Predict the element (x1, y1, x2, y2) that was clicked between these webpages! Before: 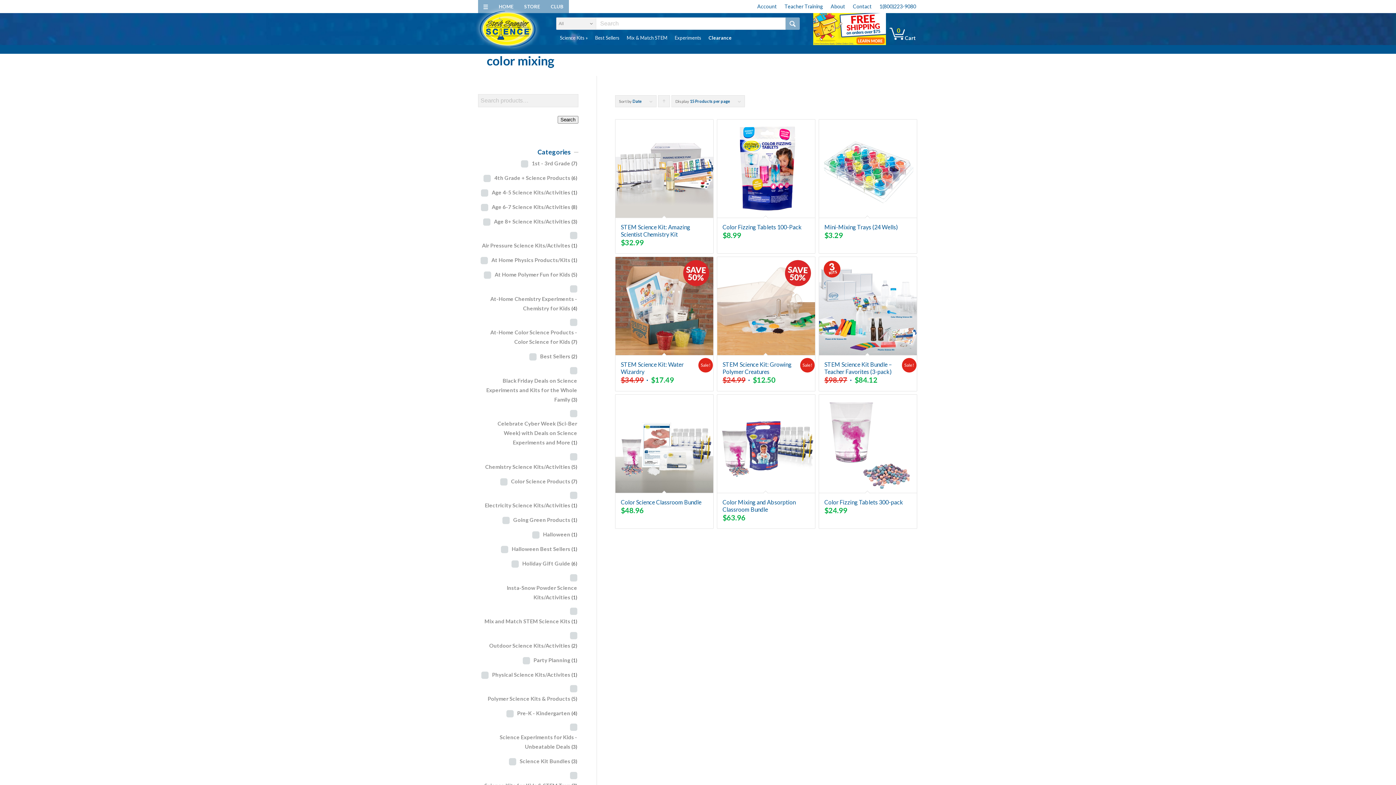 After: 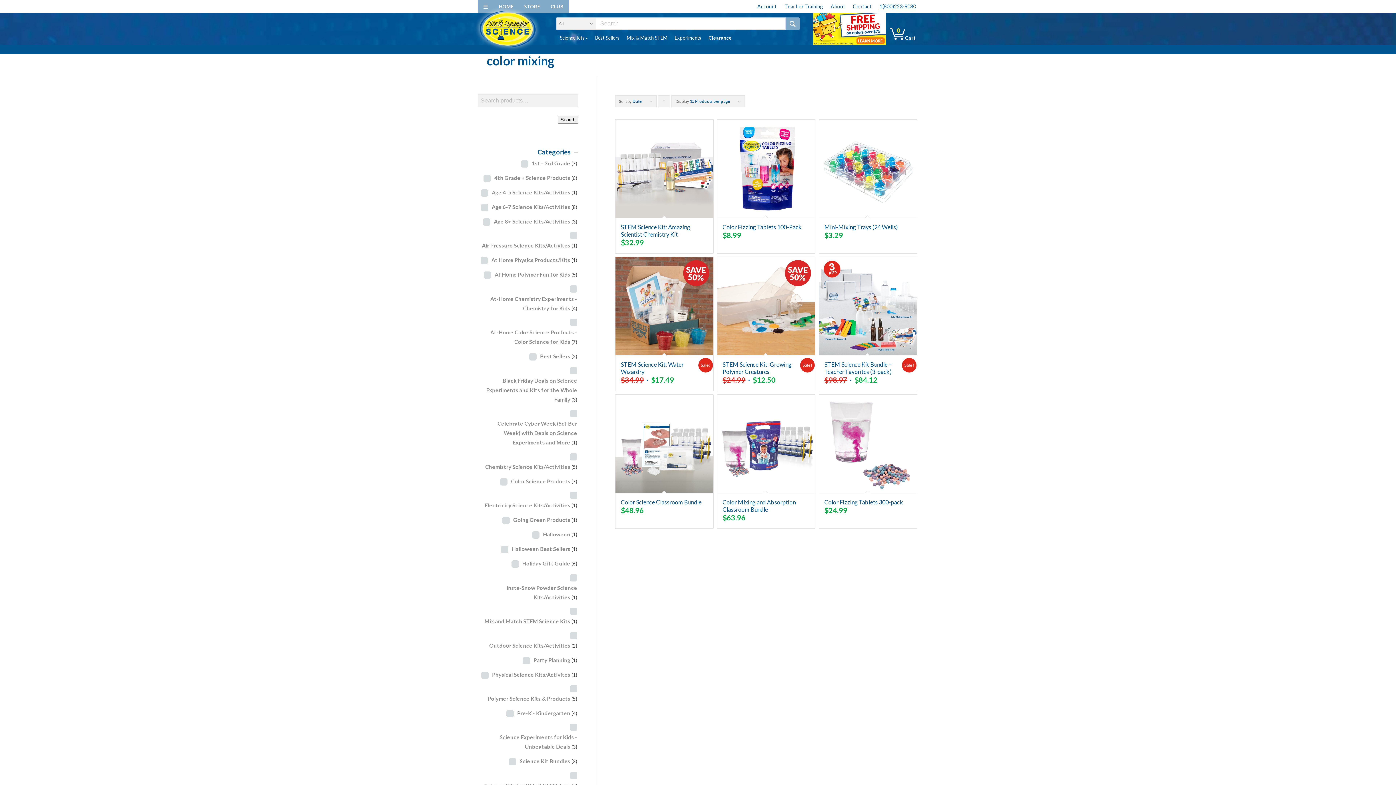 Action: bbox: (879, 0, 916, 12) label: 1(800)223-9080